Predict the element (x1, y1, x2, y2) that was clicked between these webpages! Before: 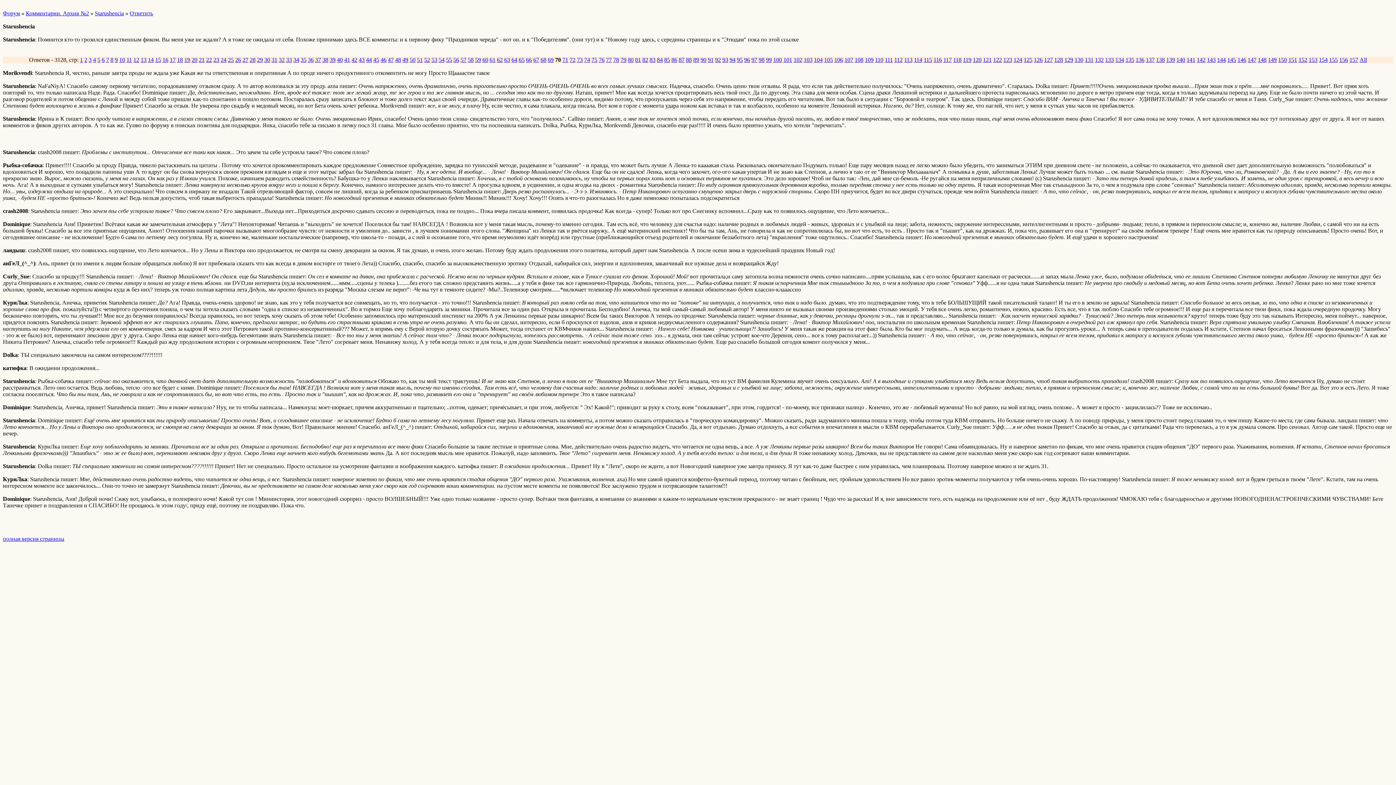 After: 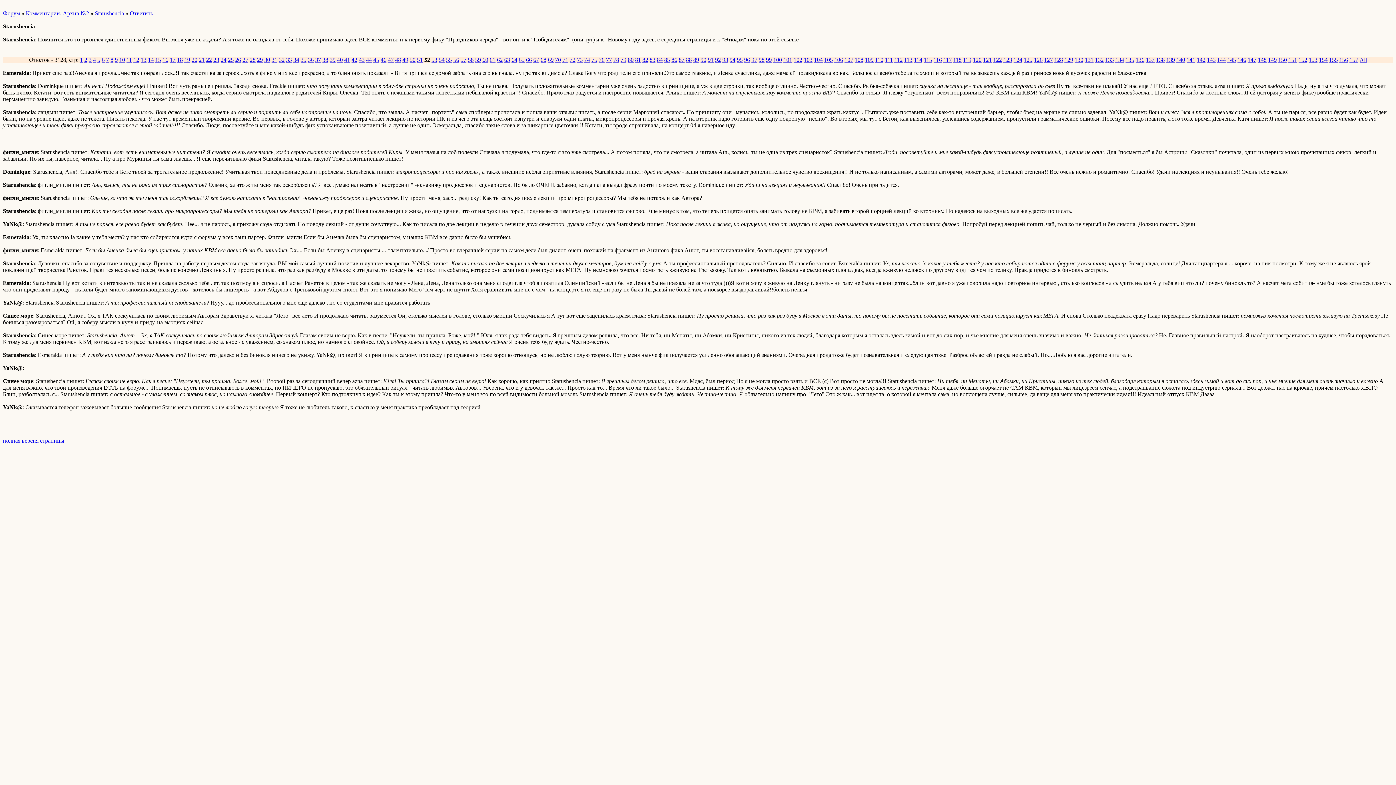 Action: label: 52 bbox: (424, 56, 430, 62)